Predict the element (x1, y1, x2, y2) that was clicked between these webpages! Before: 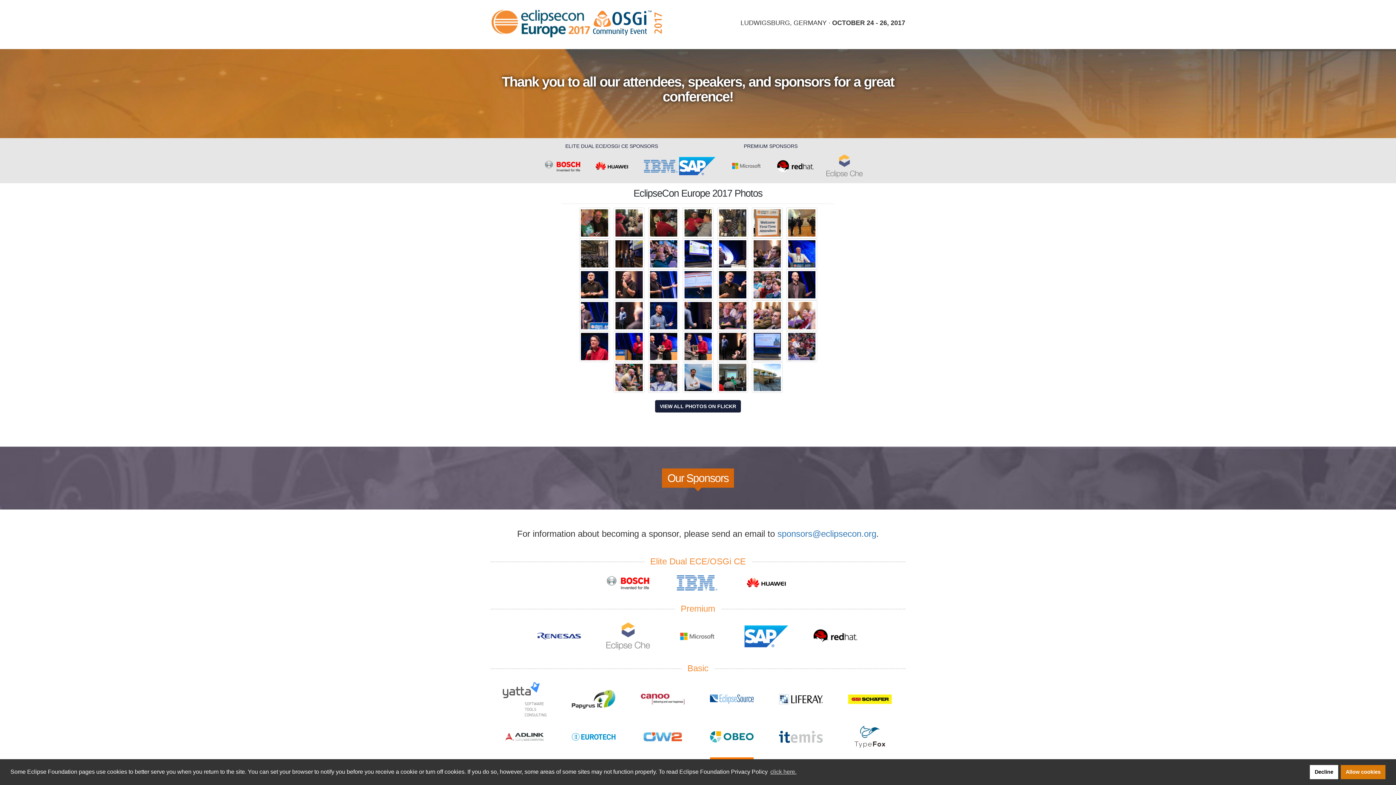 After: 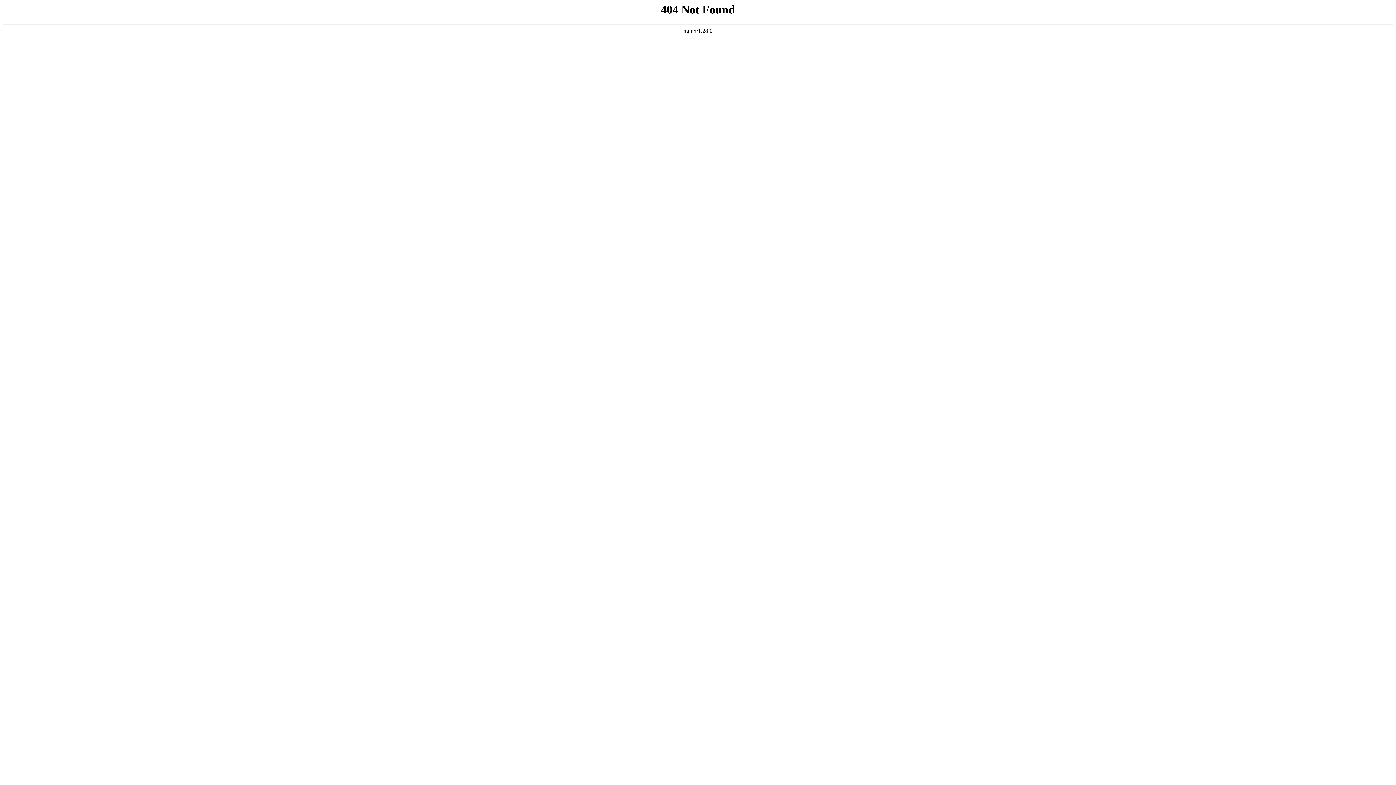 Action: label: sponsors@eclipsecon.org bbox: (777, 528, 876, 538)